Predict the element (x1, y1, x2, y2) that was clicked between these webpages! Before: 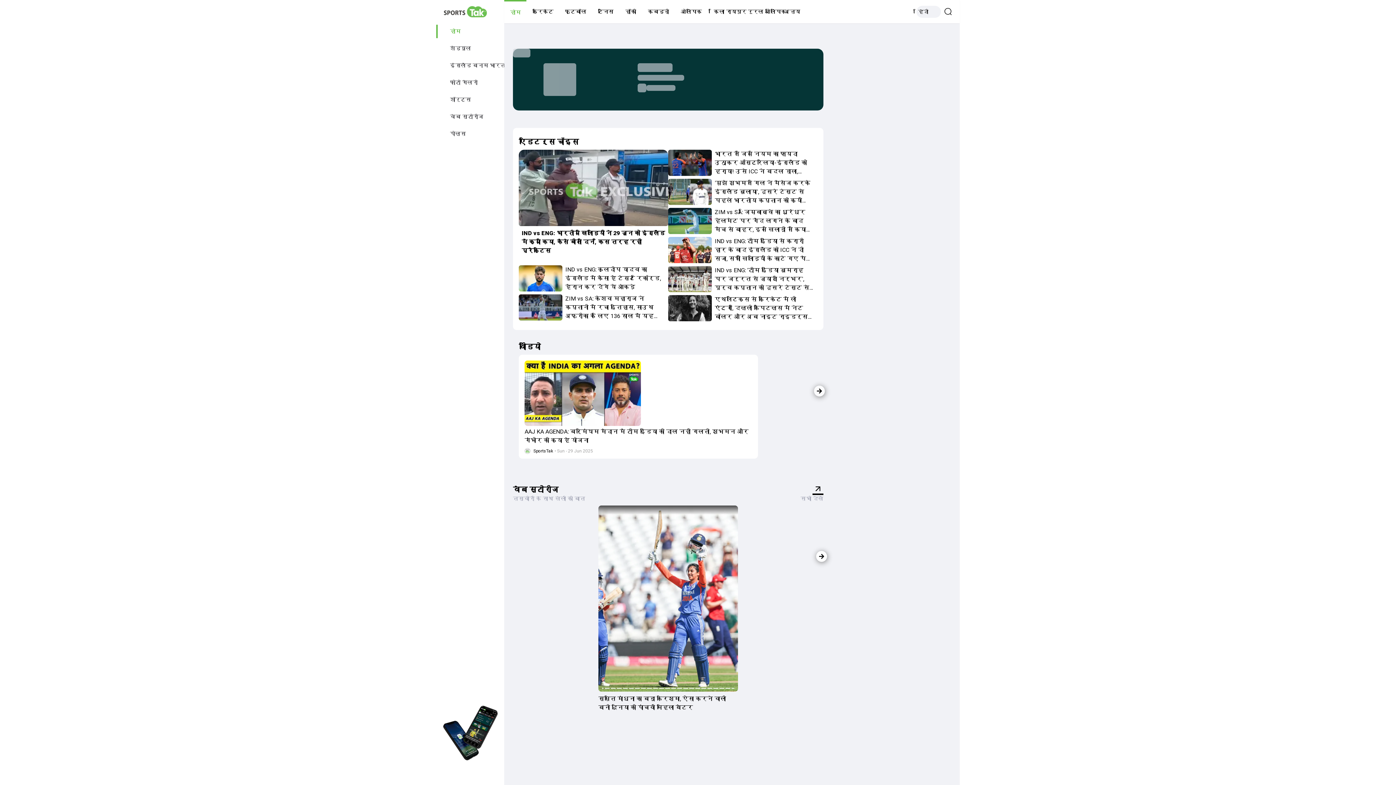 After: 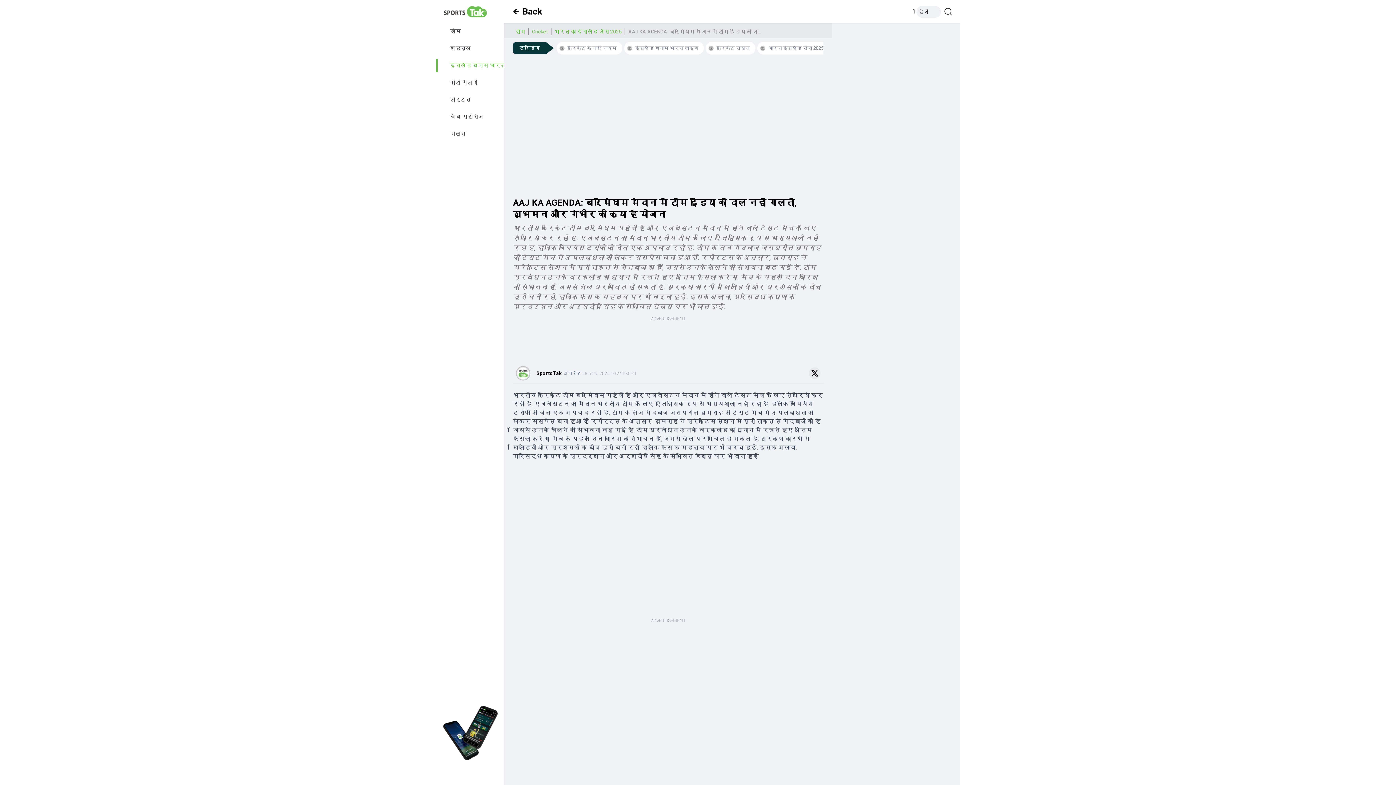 Action: label: AAJ KA AGENDA: बर्मिंघम मैदान में टीम इंडिया की दाल नहीं गलती, शुभमन और गंभीर की क्या है योजना bbox: (524, 427, 752, 445)